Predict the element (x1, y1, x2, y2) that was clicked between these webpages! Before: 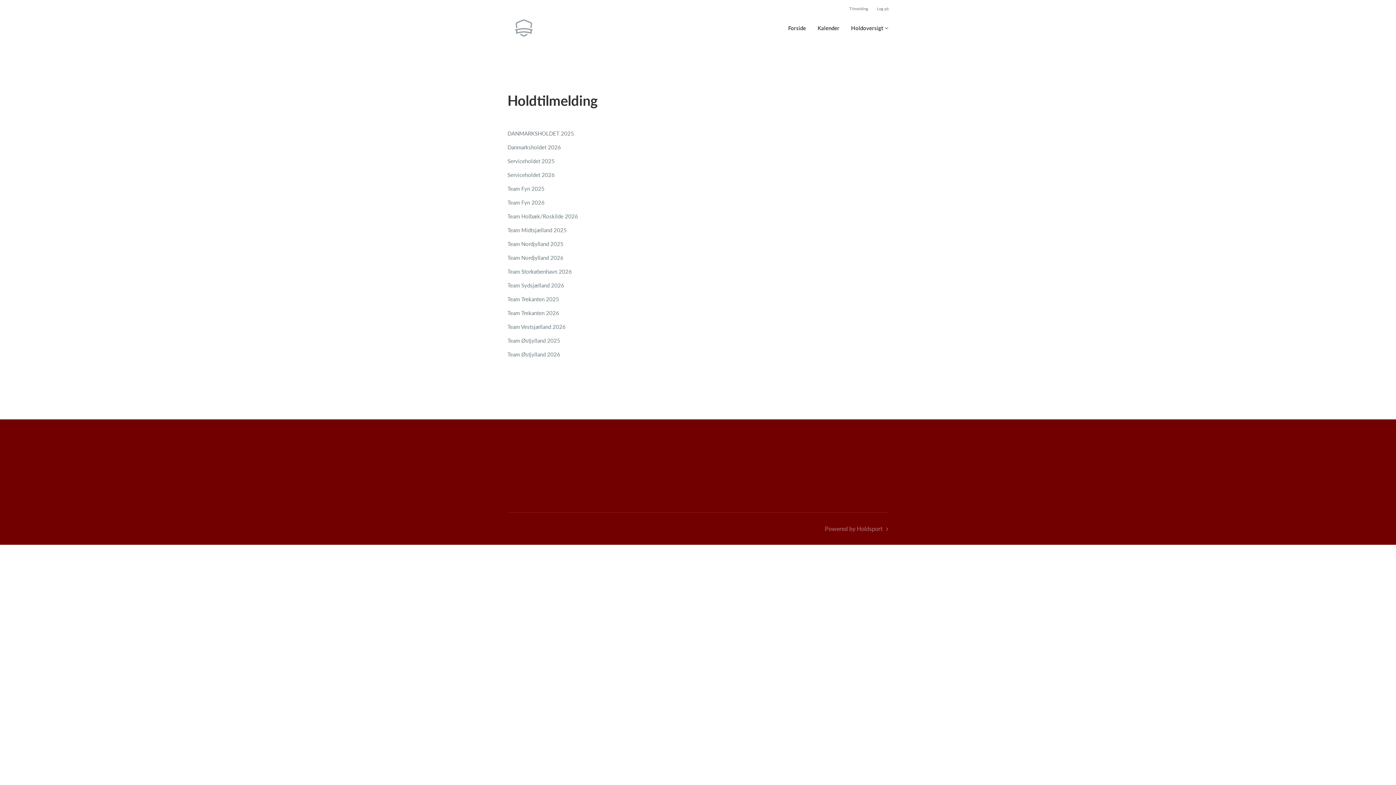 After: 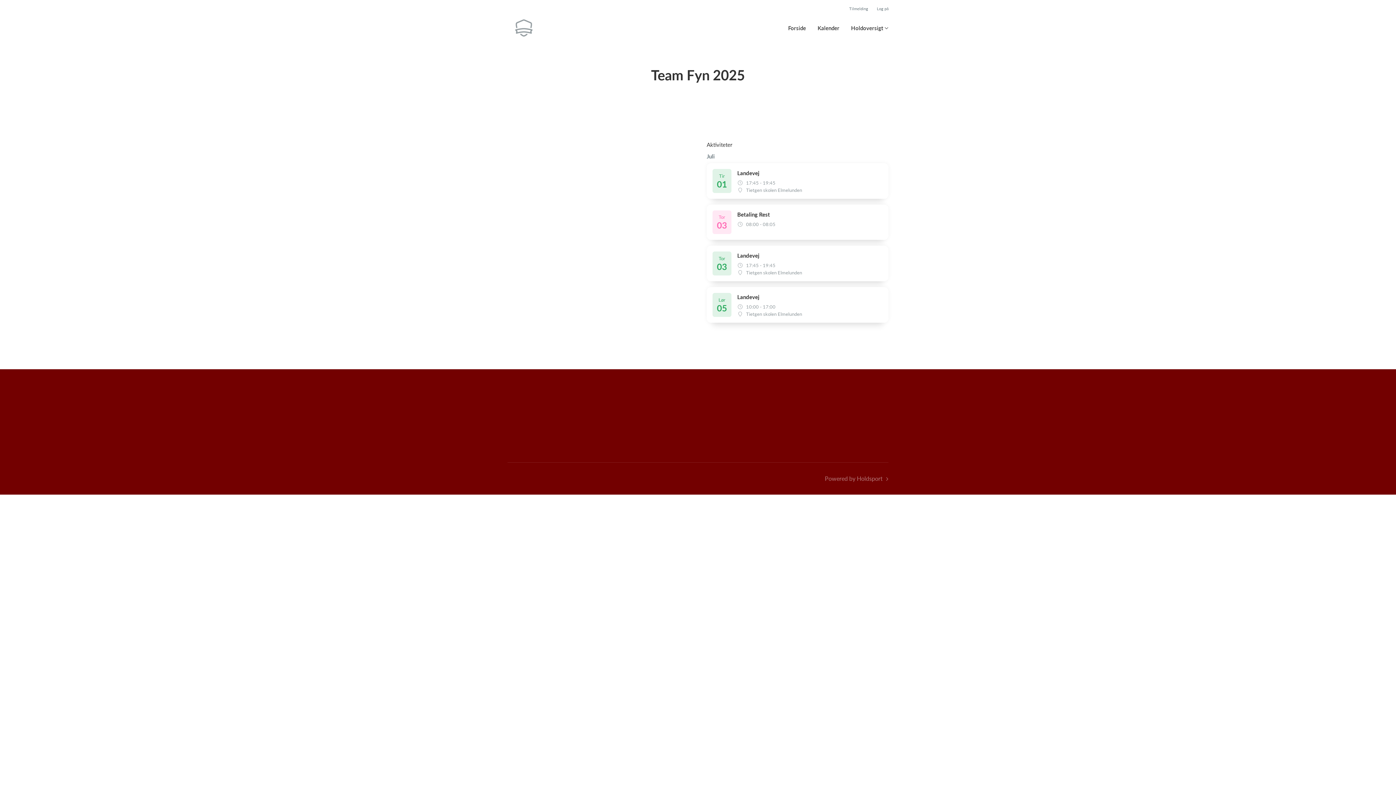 Action: bbox: (507, 181, 544, 195) label: Team Fyn 2025